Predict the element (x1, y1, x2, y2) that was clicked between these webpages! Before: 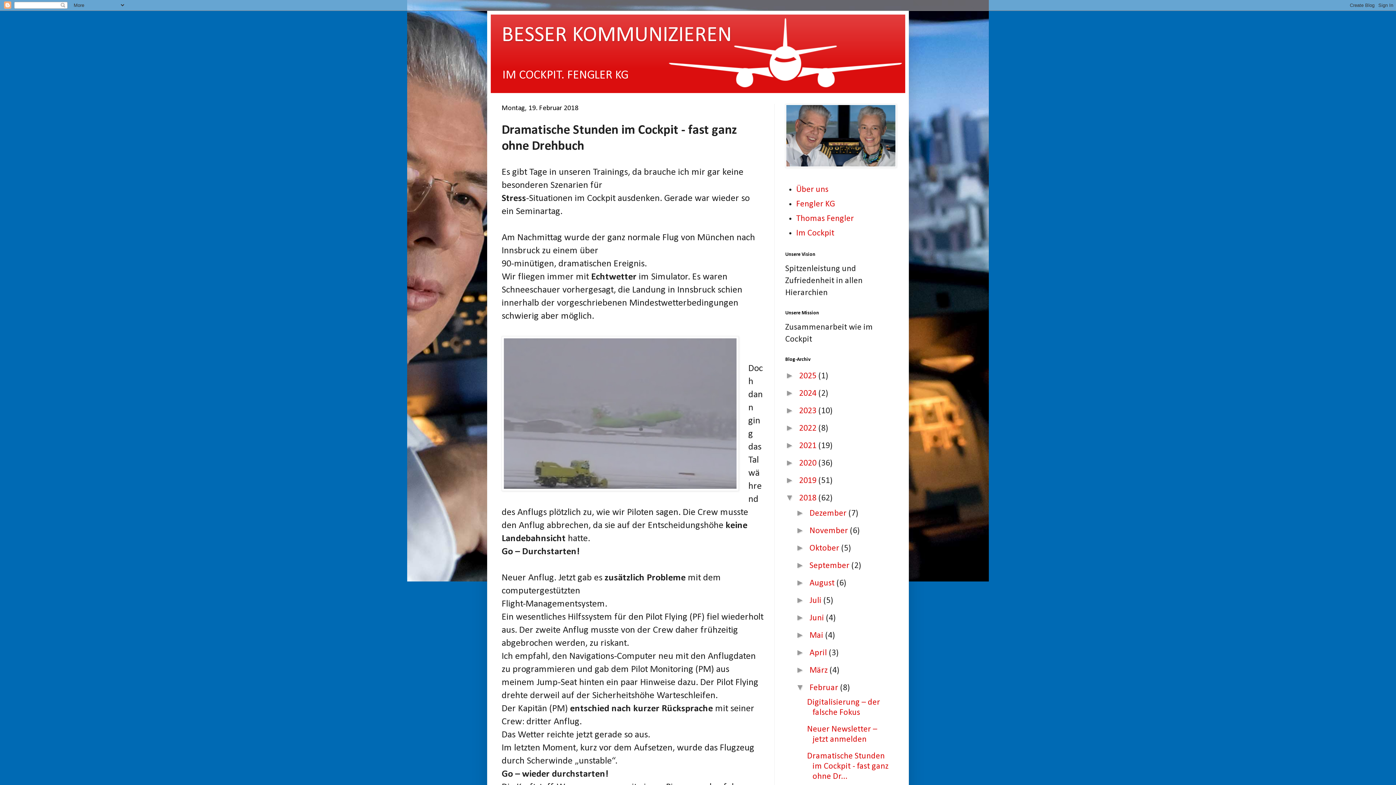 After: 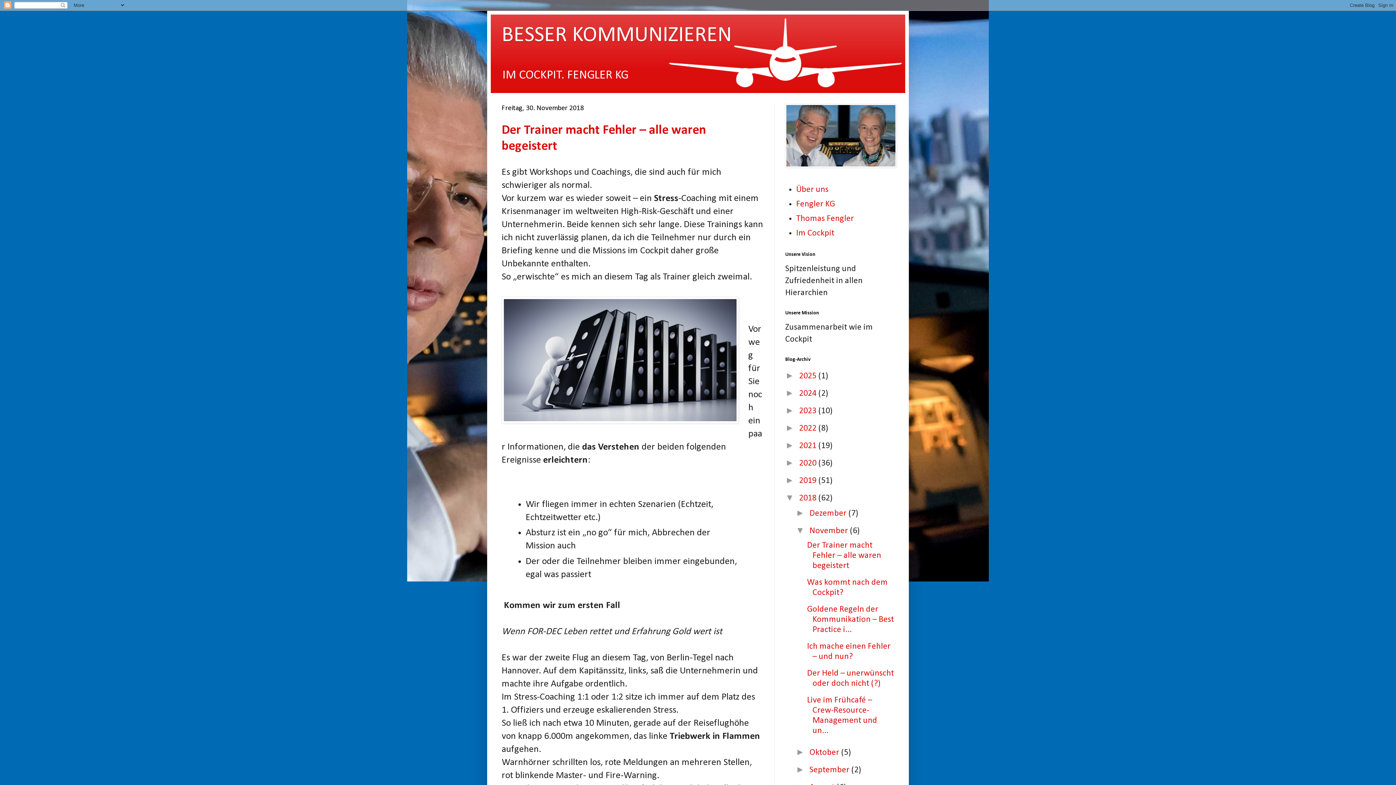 Action: bbox: (809, 526, 850, 535) label: November 